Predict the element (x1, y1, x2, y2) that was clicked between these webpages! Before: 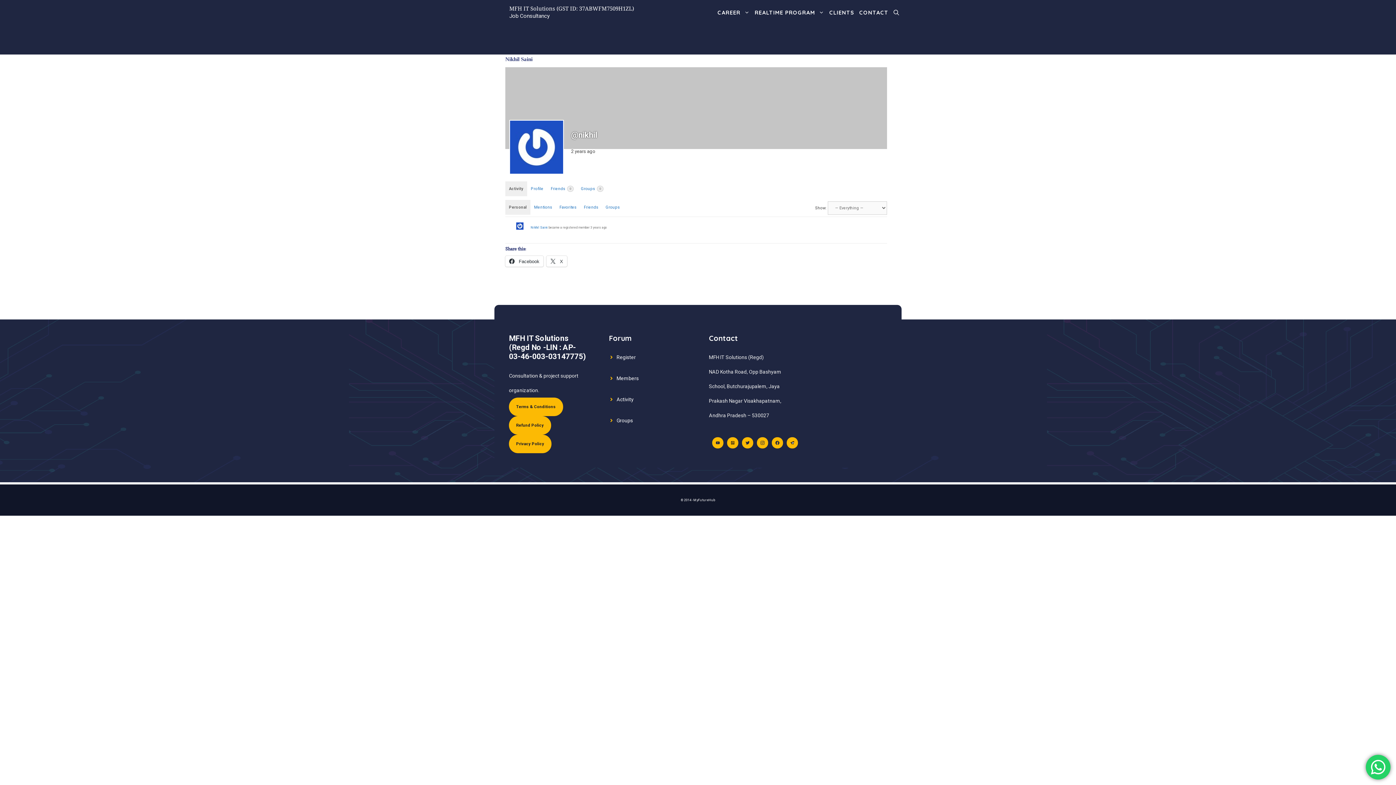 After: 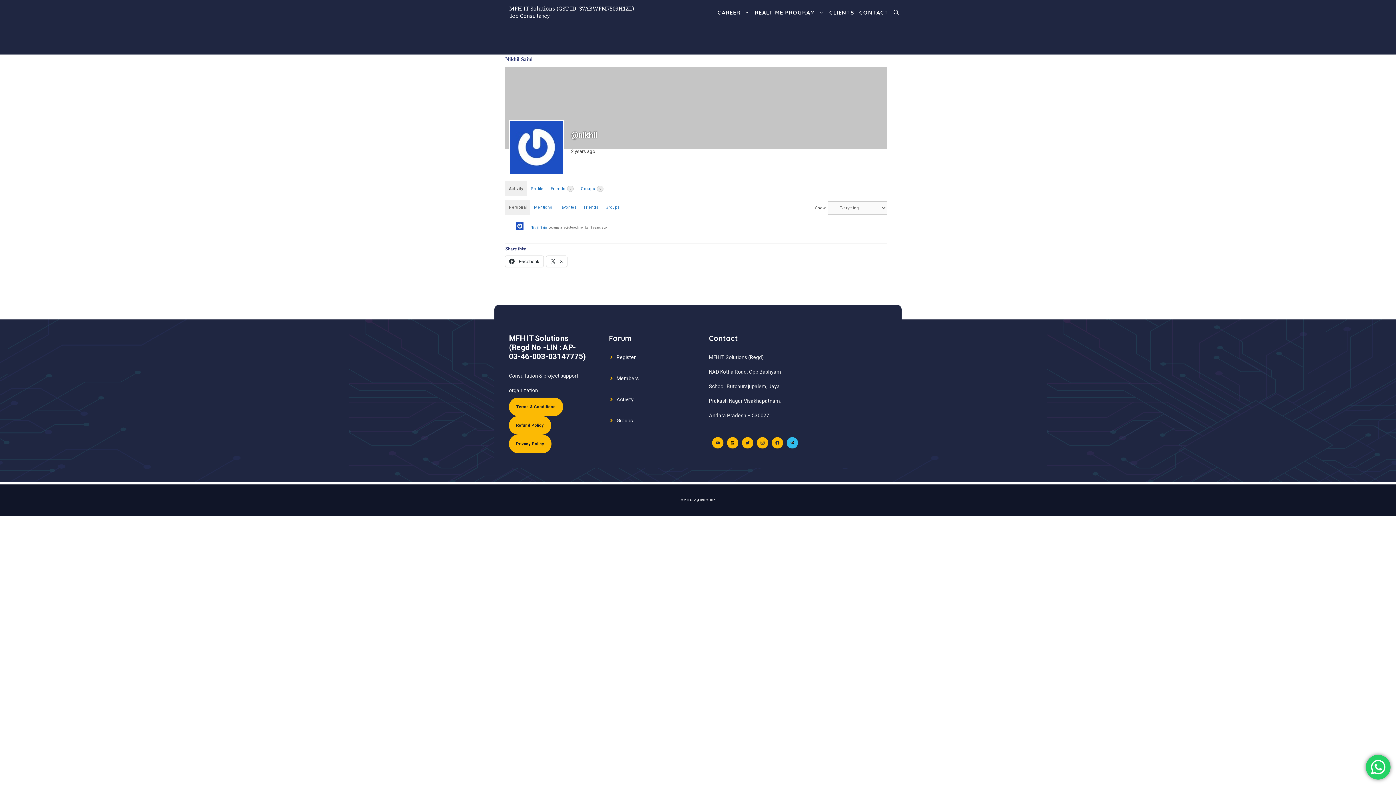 Action: bbox: (786, 437, 798, 448)